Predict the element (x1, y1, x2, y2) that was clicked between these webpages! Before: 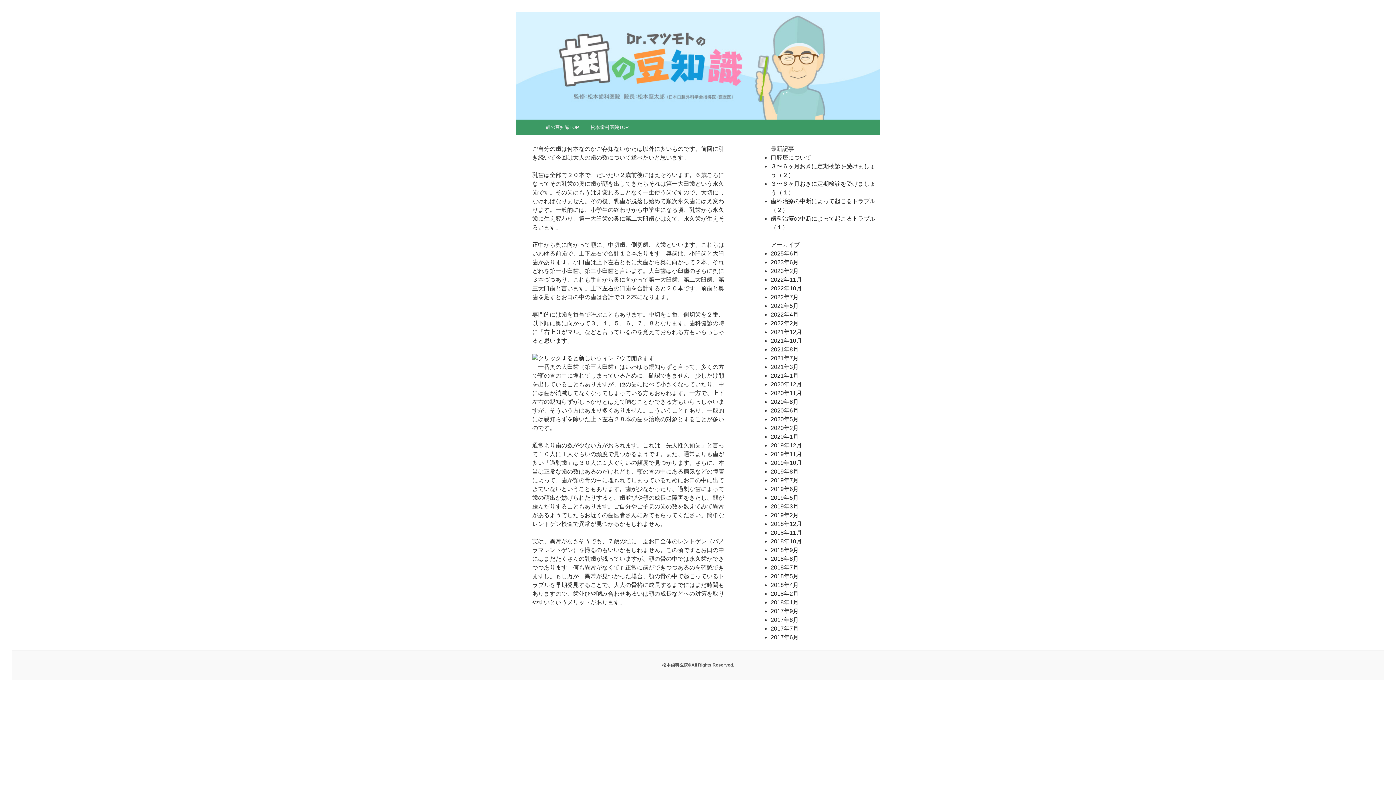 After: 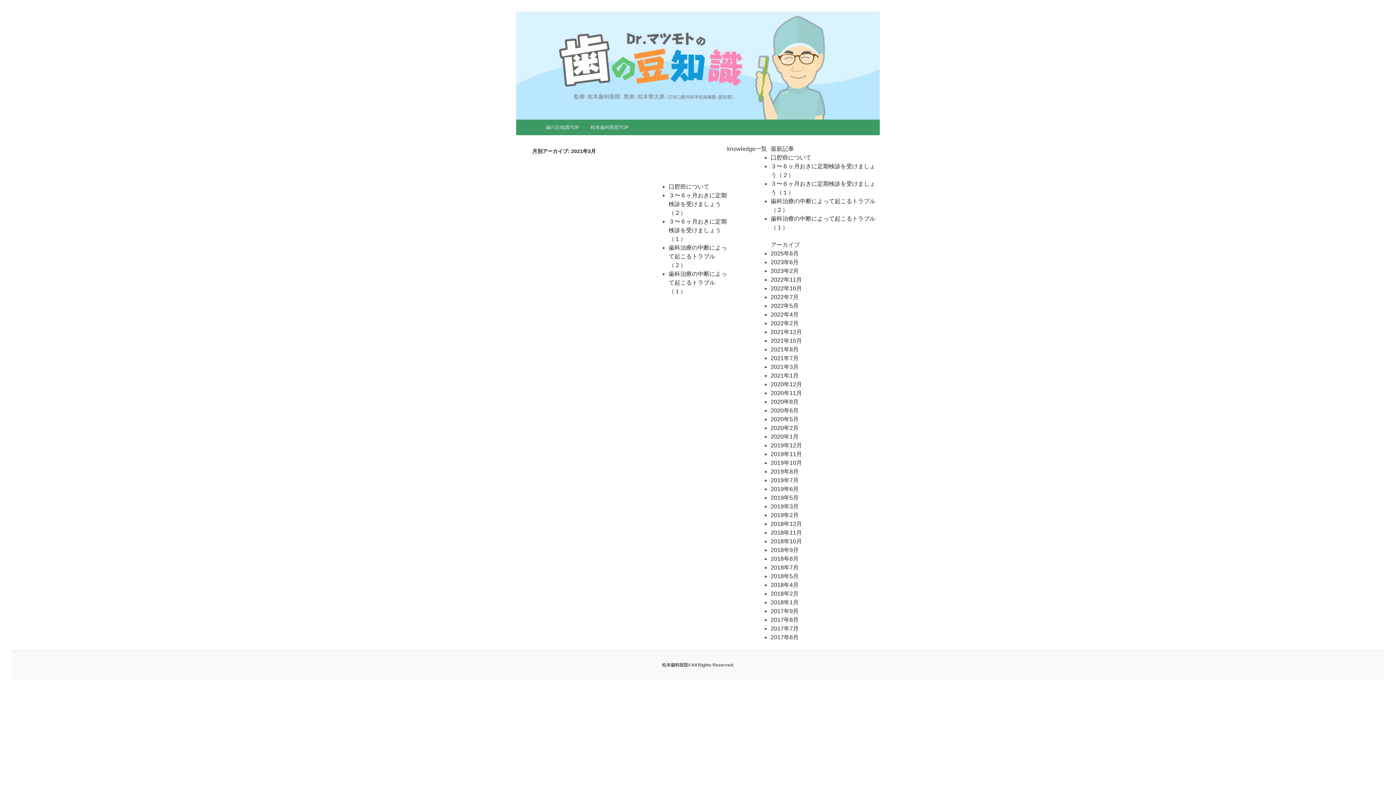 Action: label: 2021年3月 bbox: (770, 364, 798, 370)